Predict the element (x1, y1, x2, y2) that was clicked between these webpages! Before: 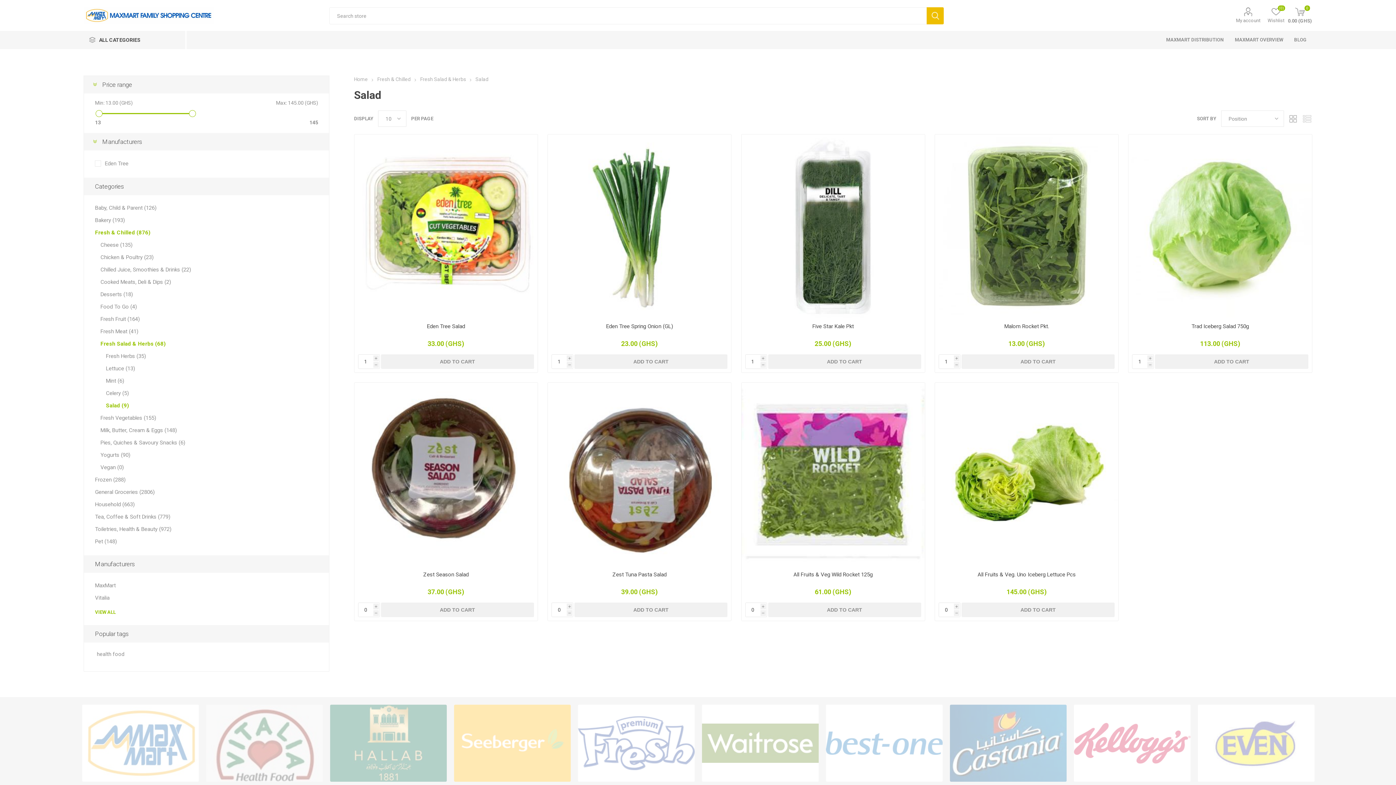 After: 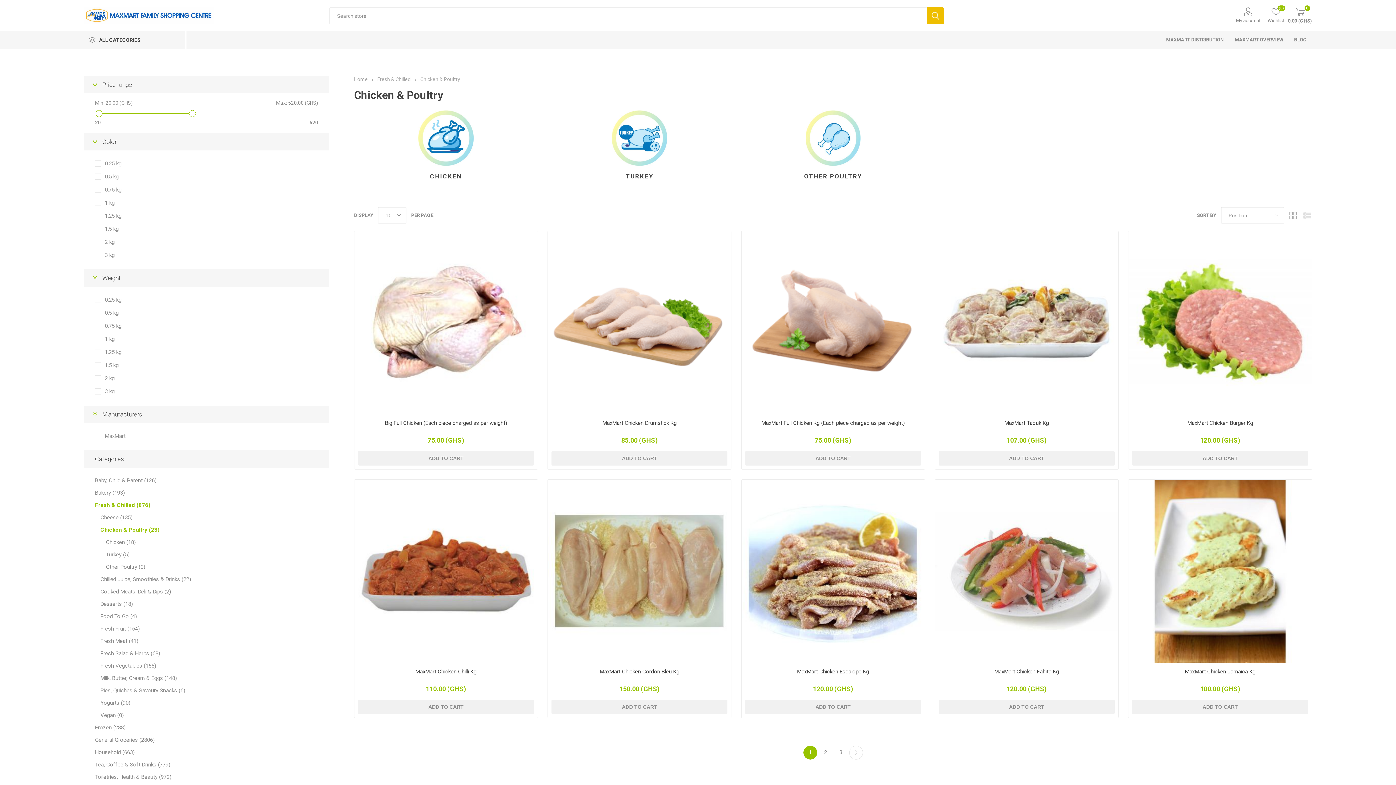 Action: label: Chicken & Poultry (23) bbox: (100, 251, 153, 263)